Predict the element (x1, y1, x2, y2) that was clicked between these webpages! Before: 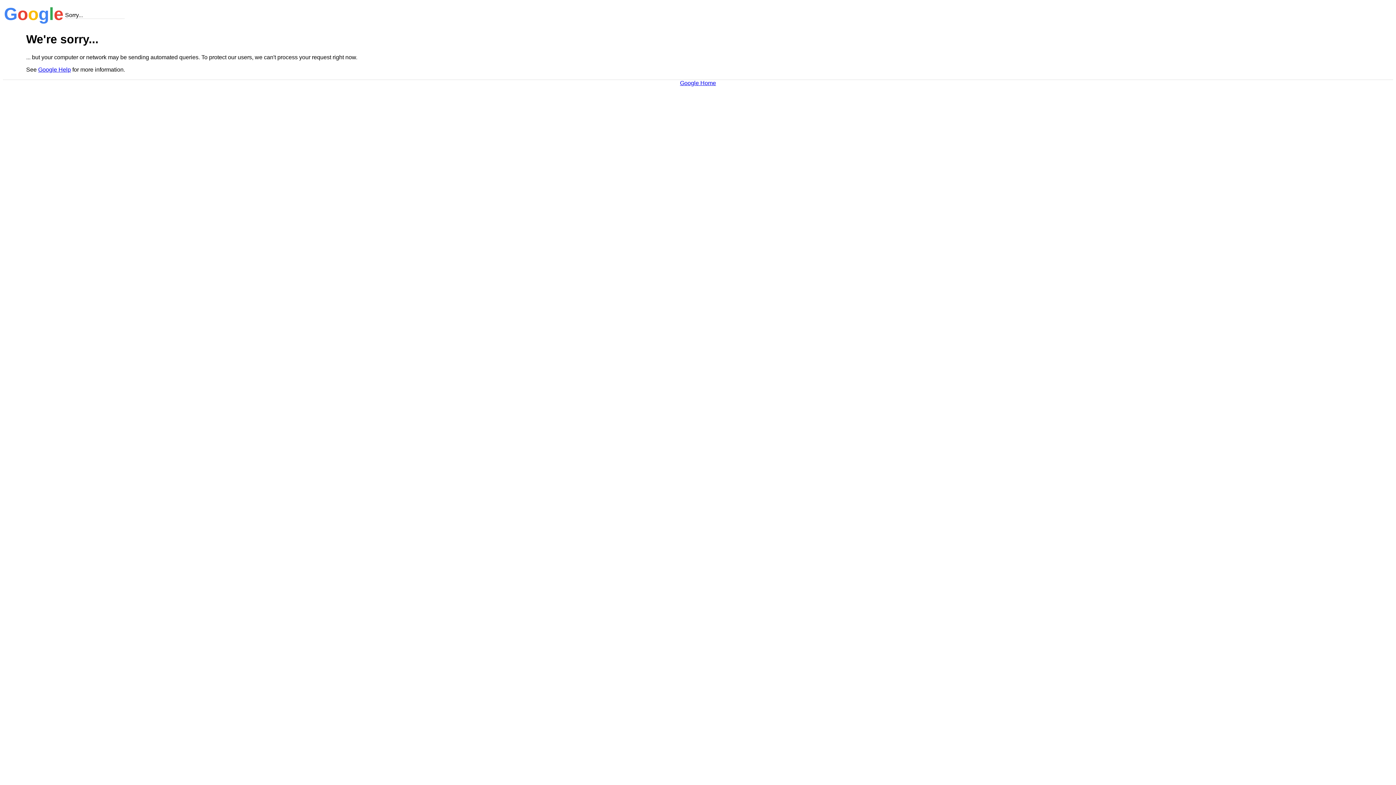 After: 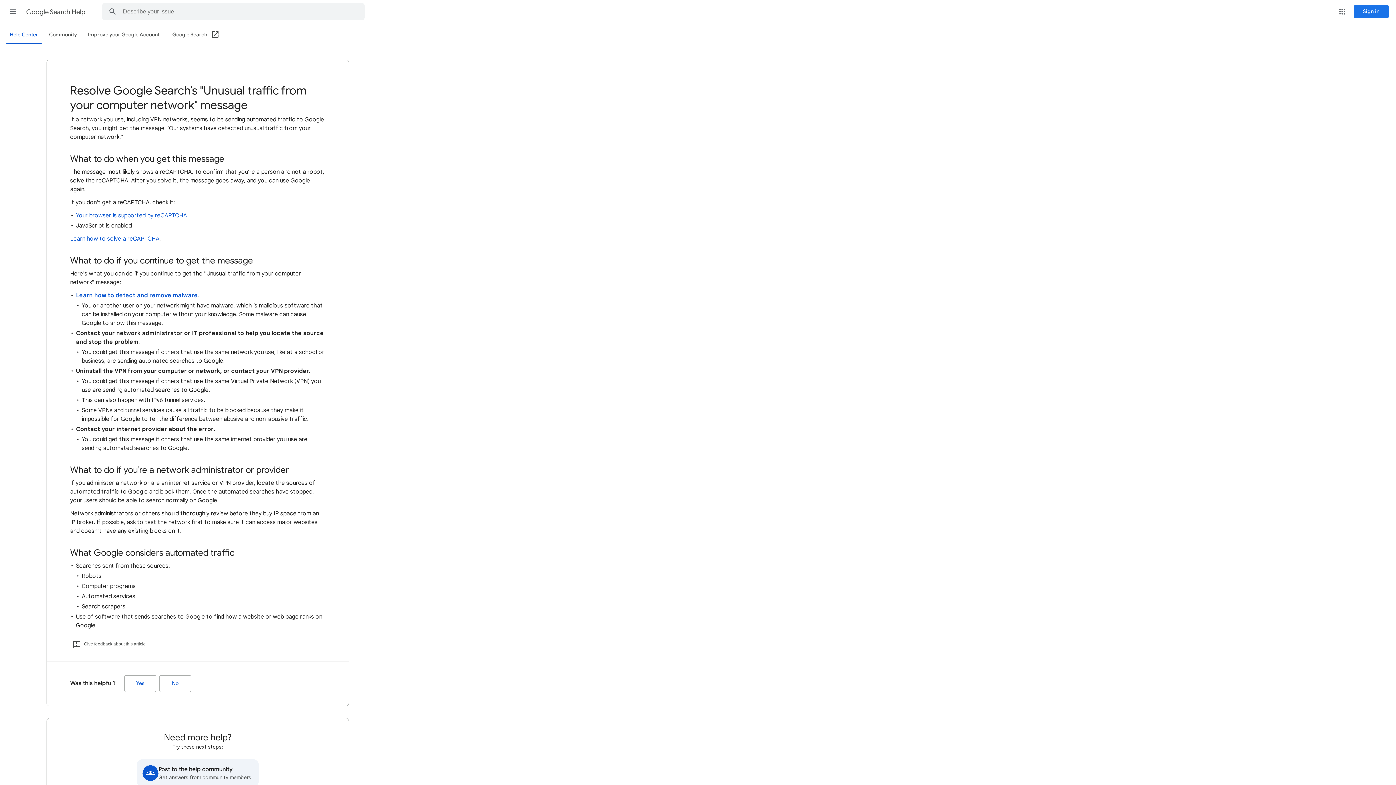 Action: label: Google Help bbox: (38, 66, 70, 72)